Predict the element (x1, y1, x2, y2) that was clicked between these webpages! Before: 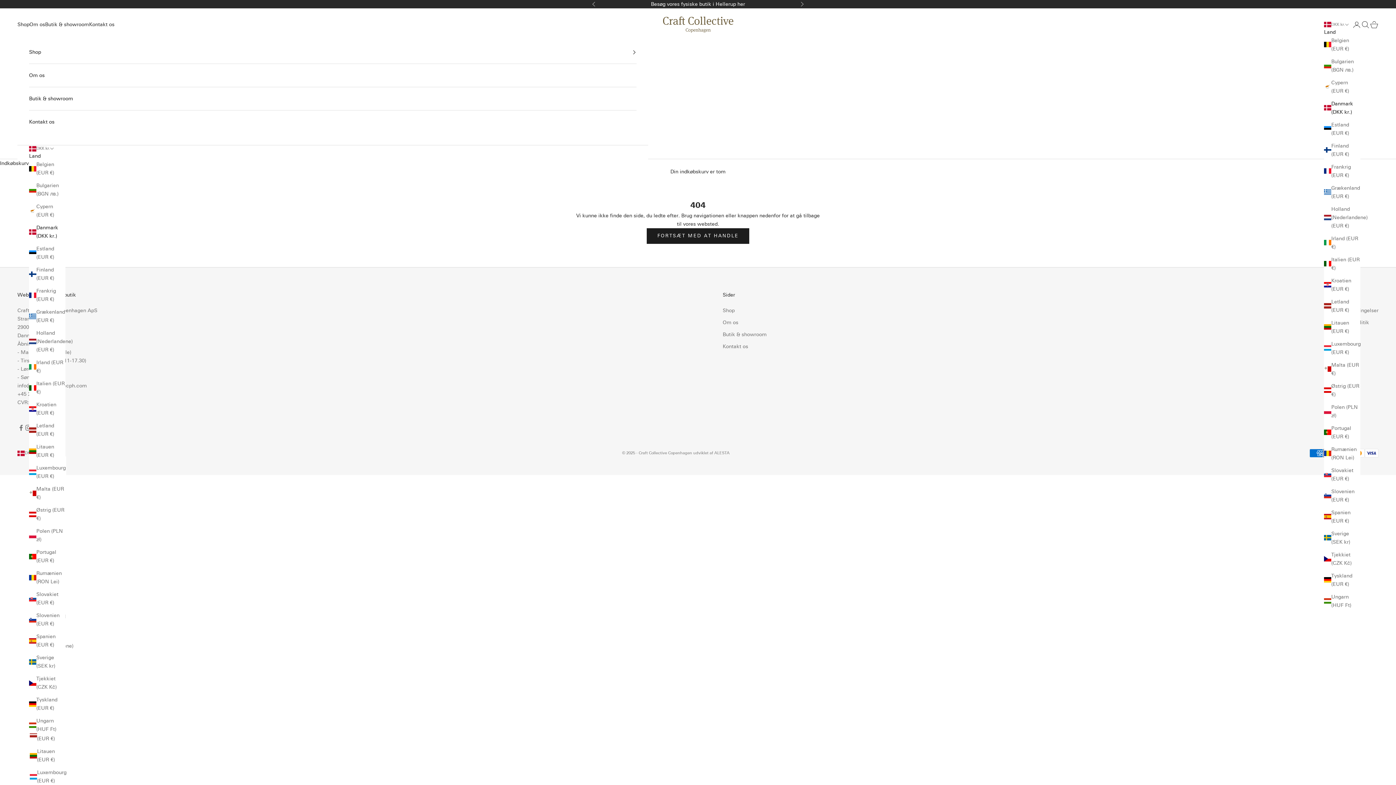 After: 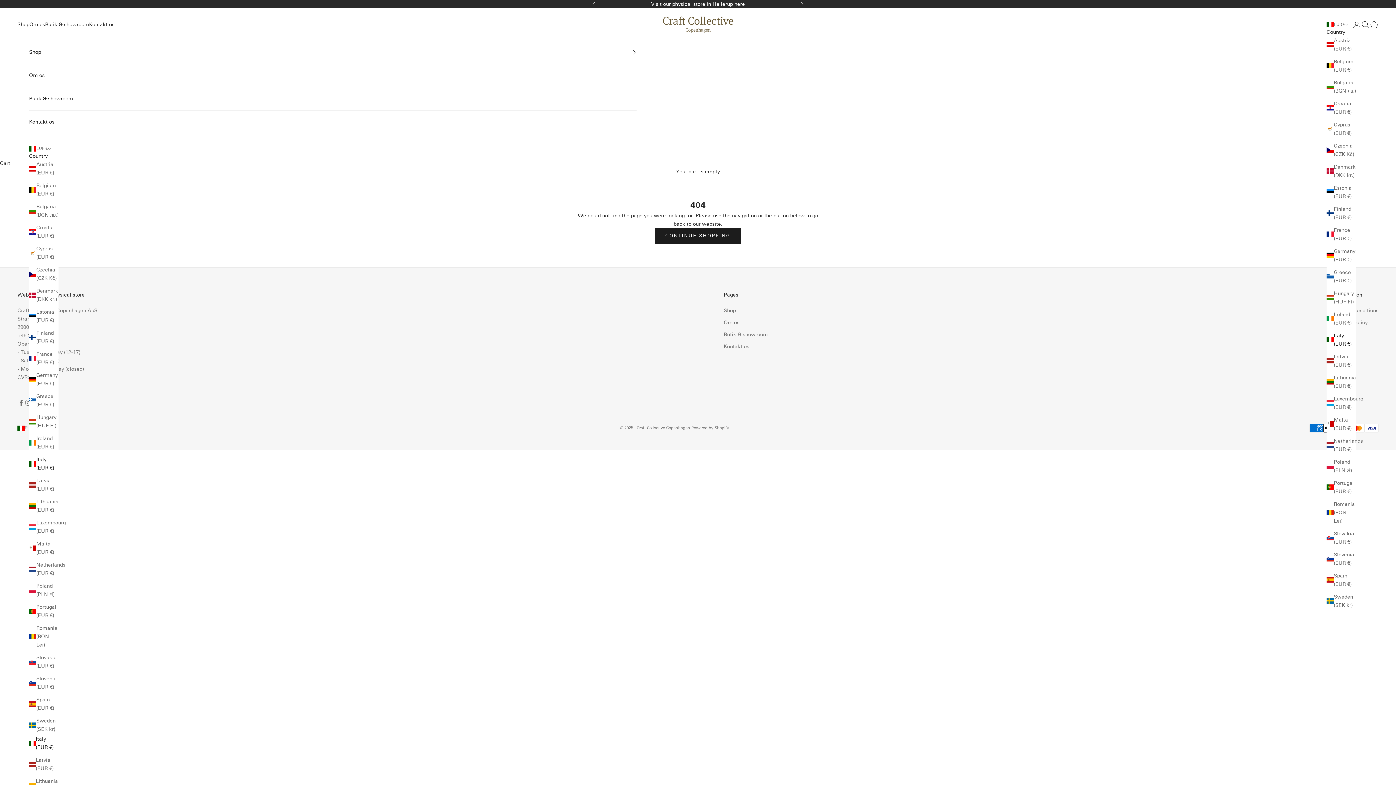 Action: label: Italien (EUR €) bbox: (29, 379, 65, 396)